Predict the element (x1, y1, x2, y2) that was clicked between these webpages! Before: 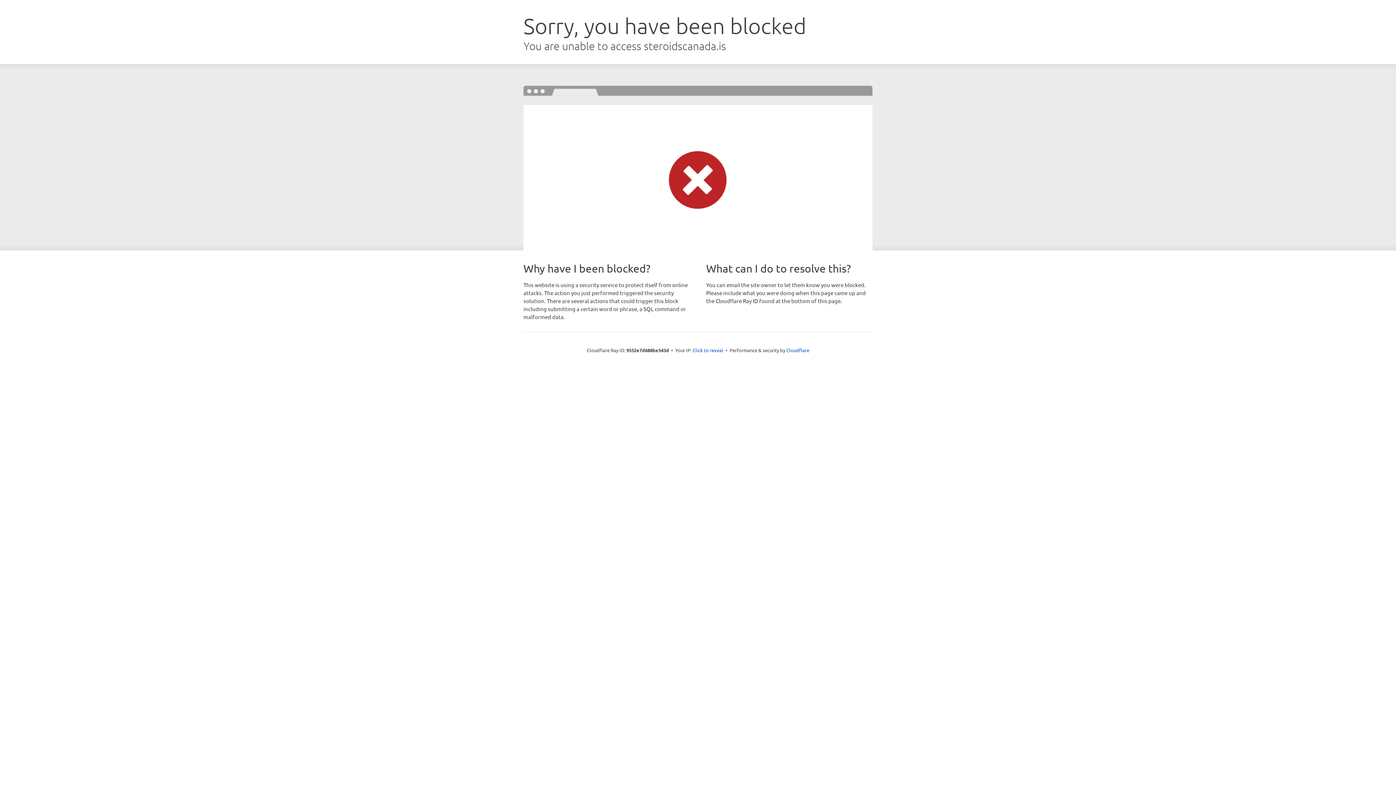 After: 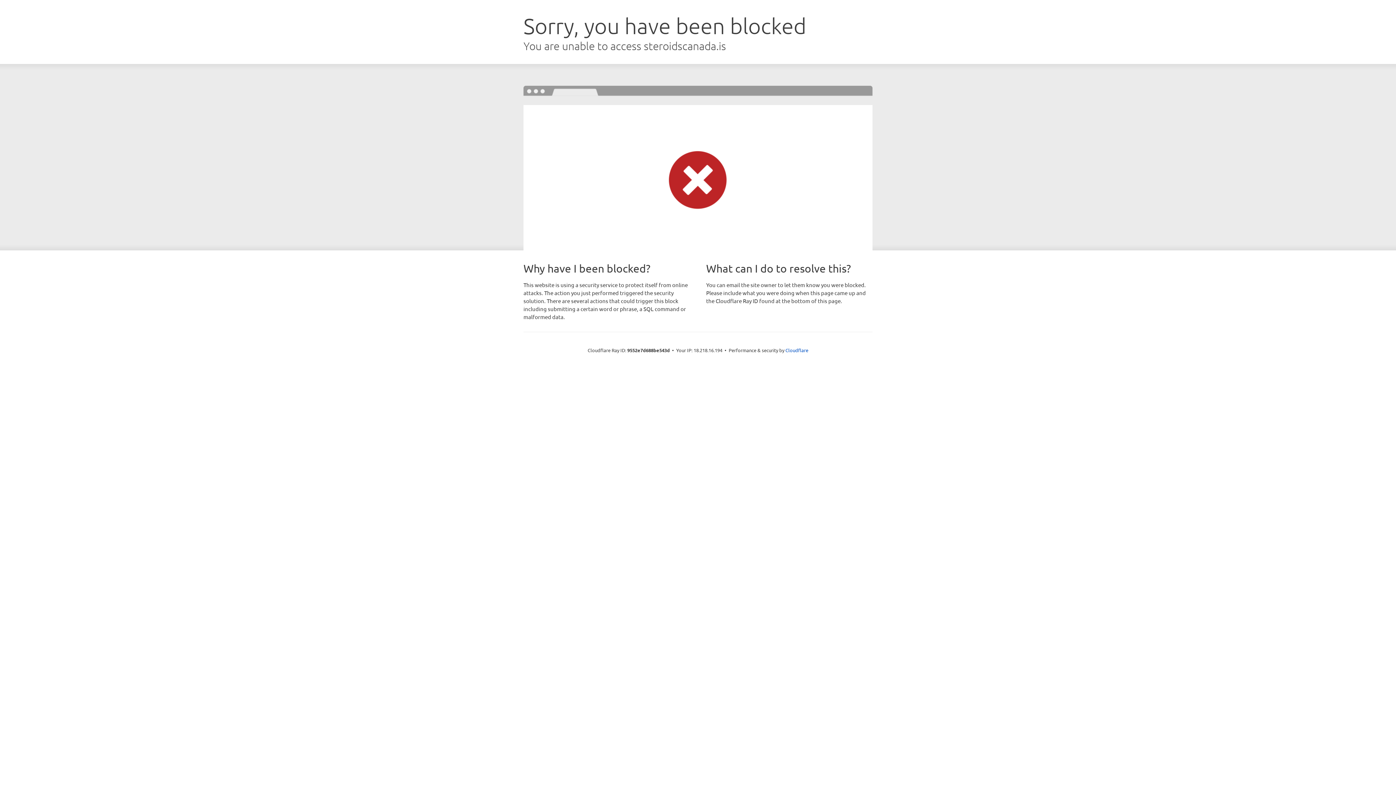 Action: label: Click to reveal bbox: (692, 346, 723, 353)